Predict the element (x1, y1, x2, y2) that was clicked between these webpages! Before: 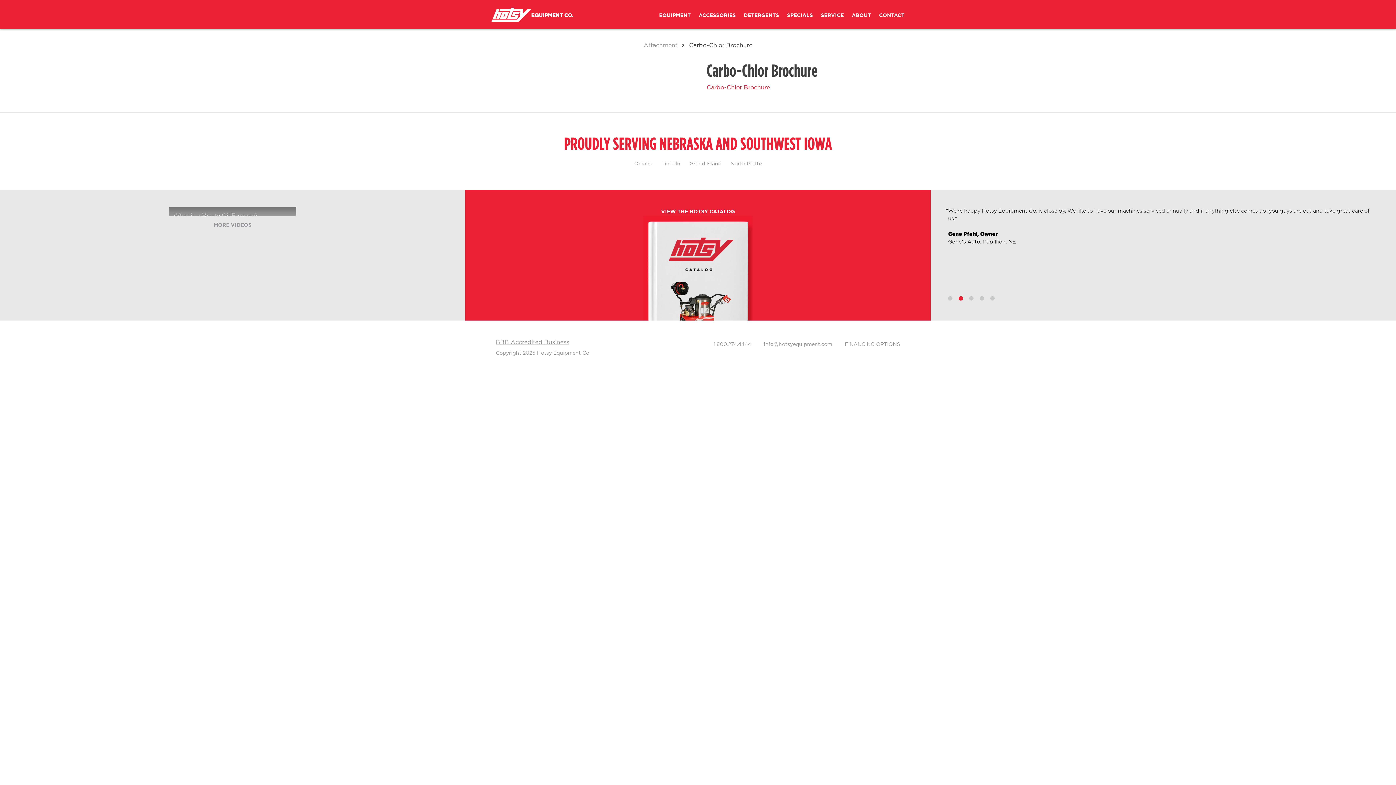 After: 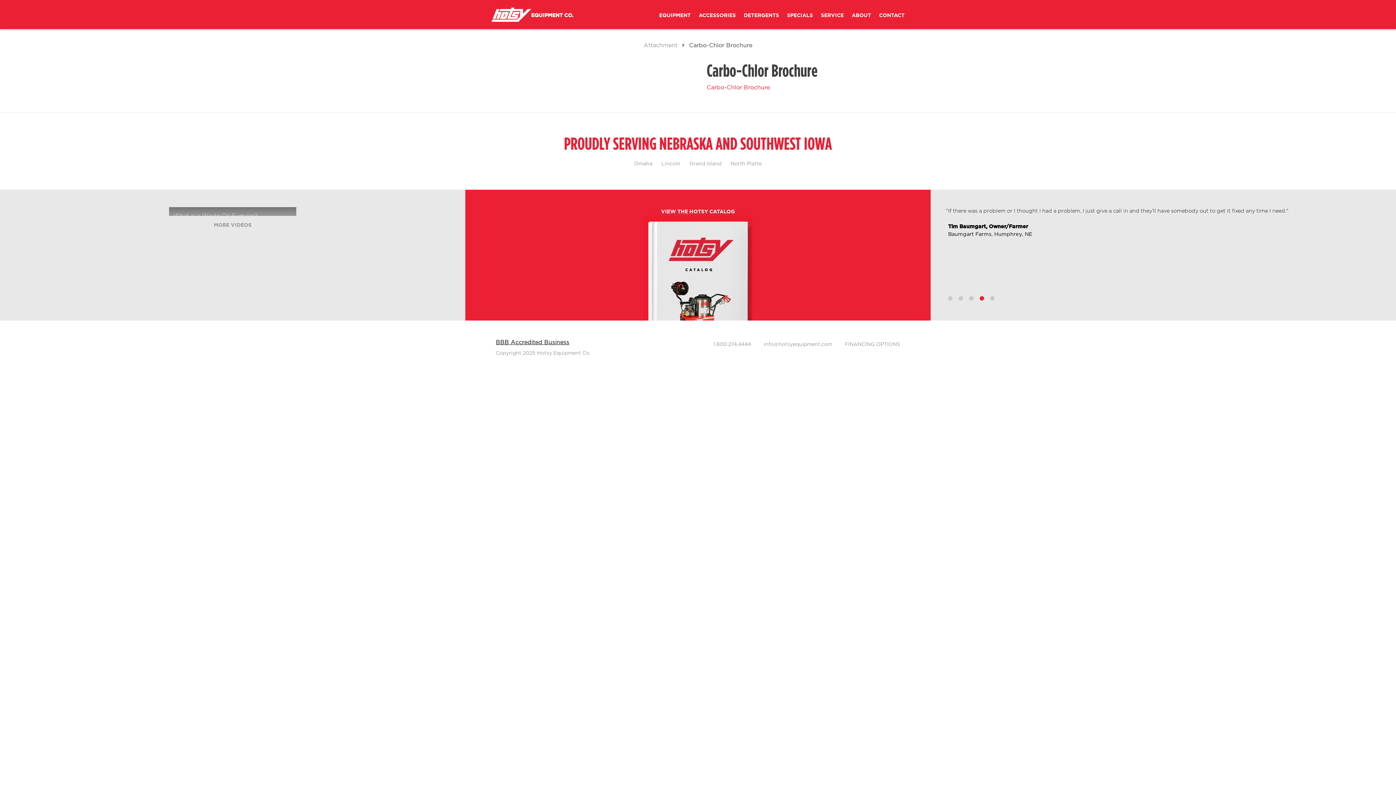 Action: bbox: (496, 338, 569, 346) label: BBB Accredited Business